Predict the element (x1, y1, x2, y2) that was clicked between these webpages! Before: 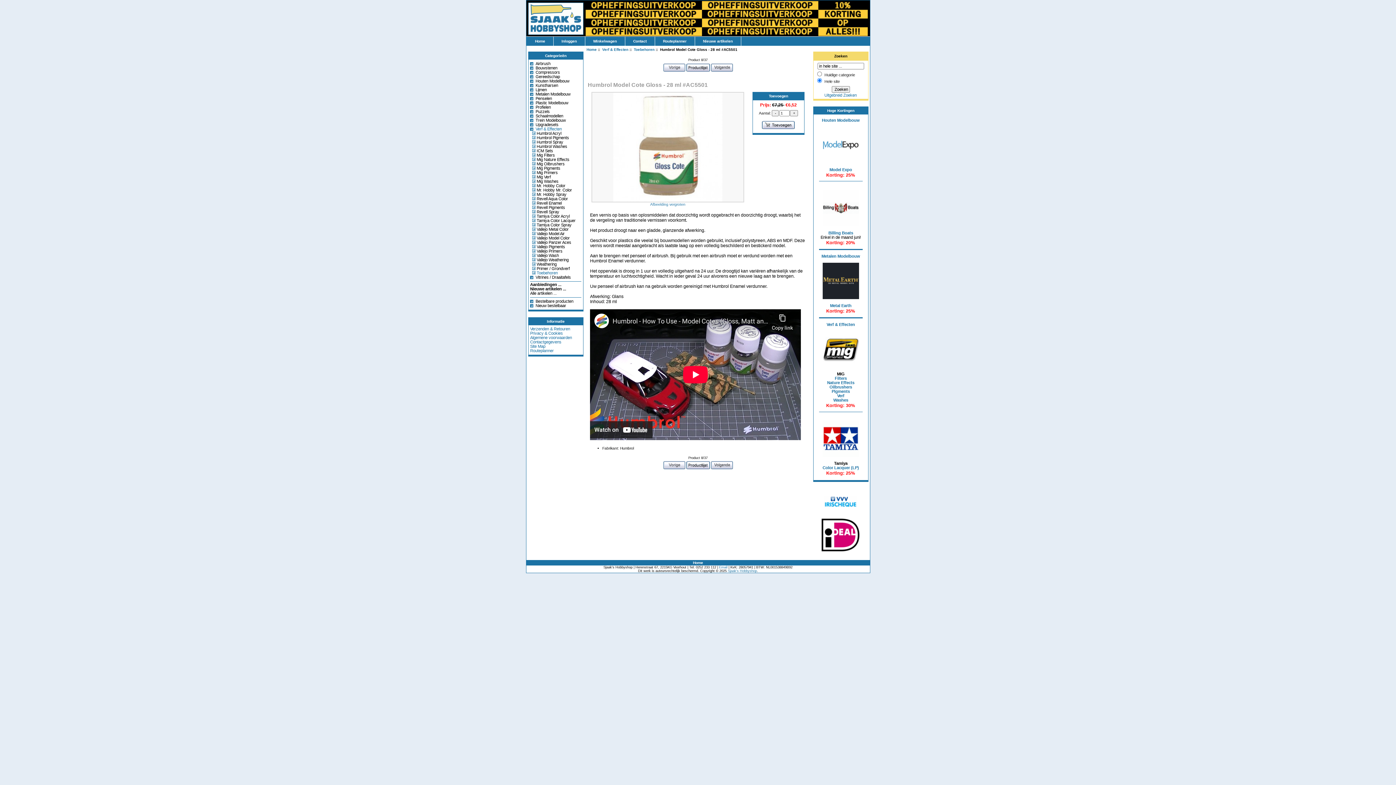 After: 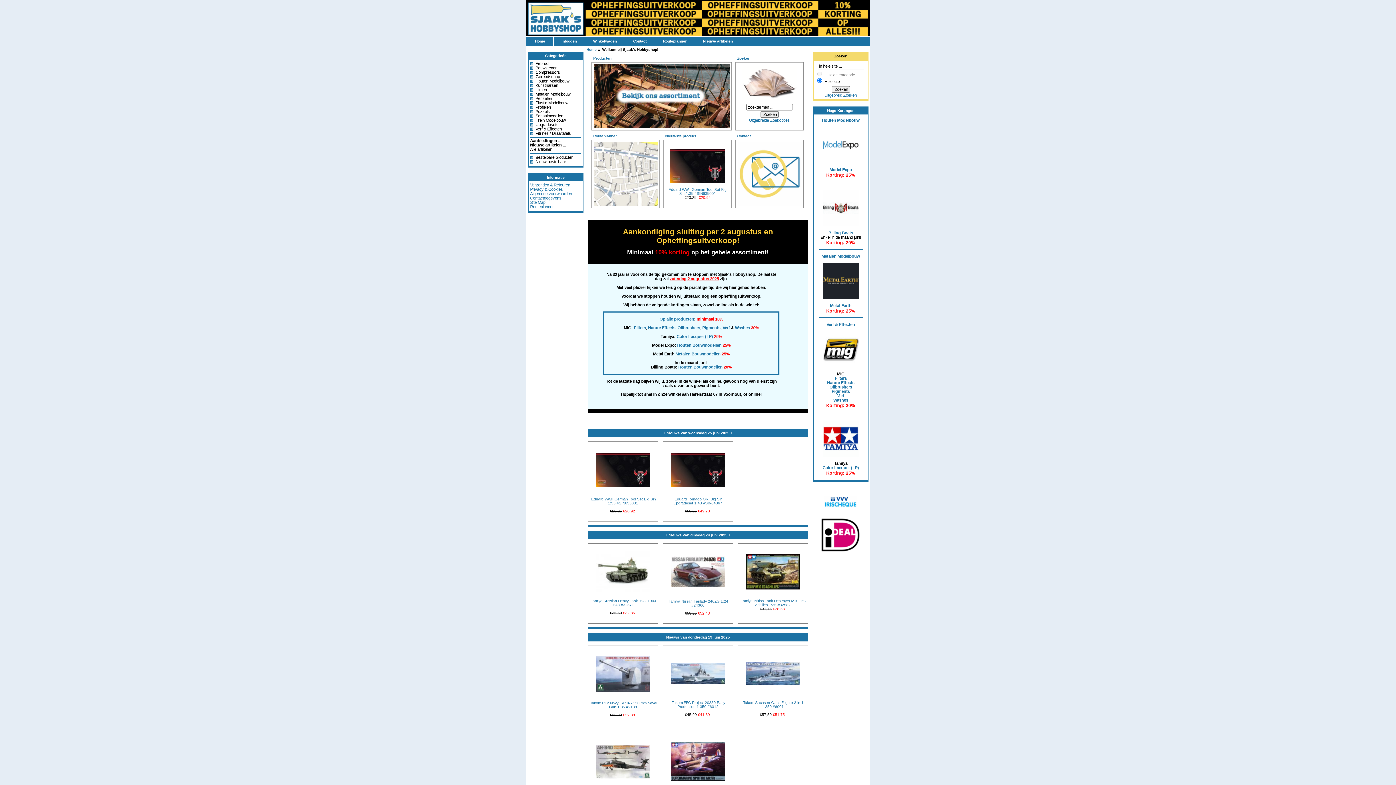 Action: label: Home bbox: (586, 47, 596, 51)